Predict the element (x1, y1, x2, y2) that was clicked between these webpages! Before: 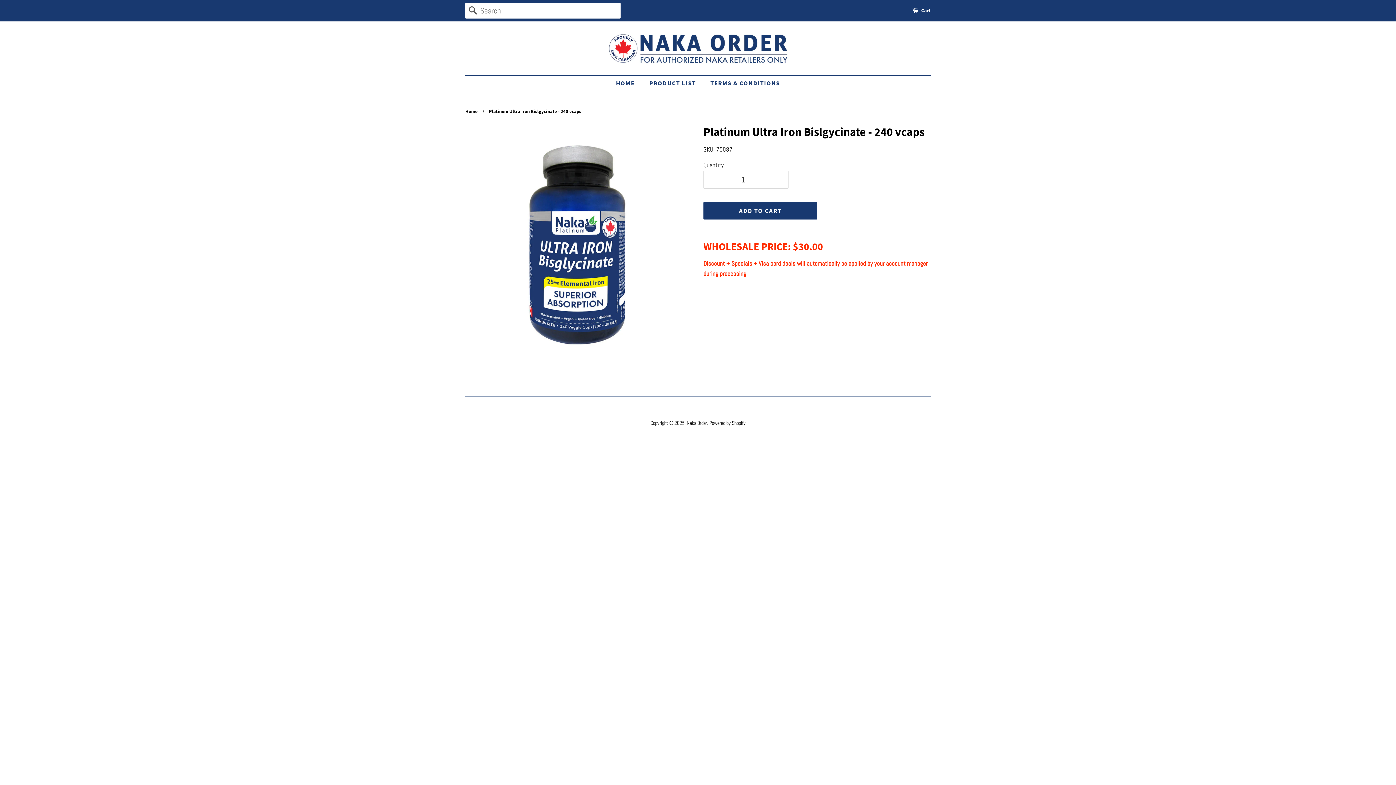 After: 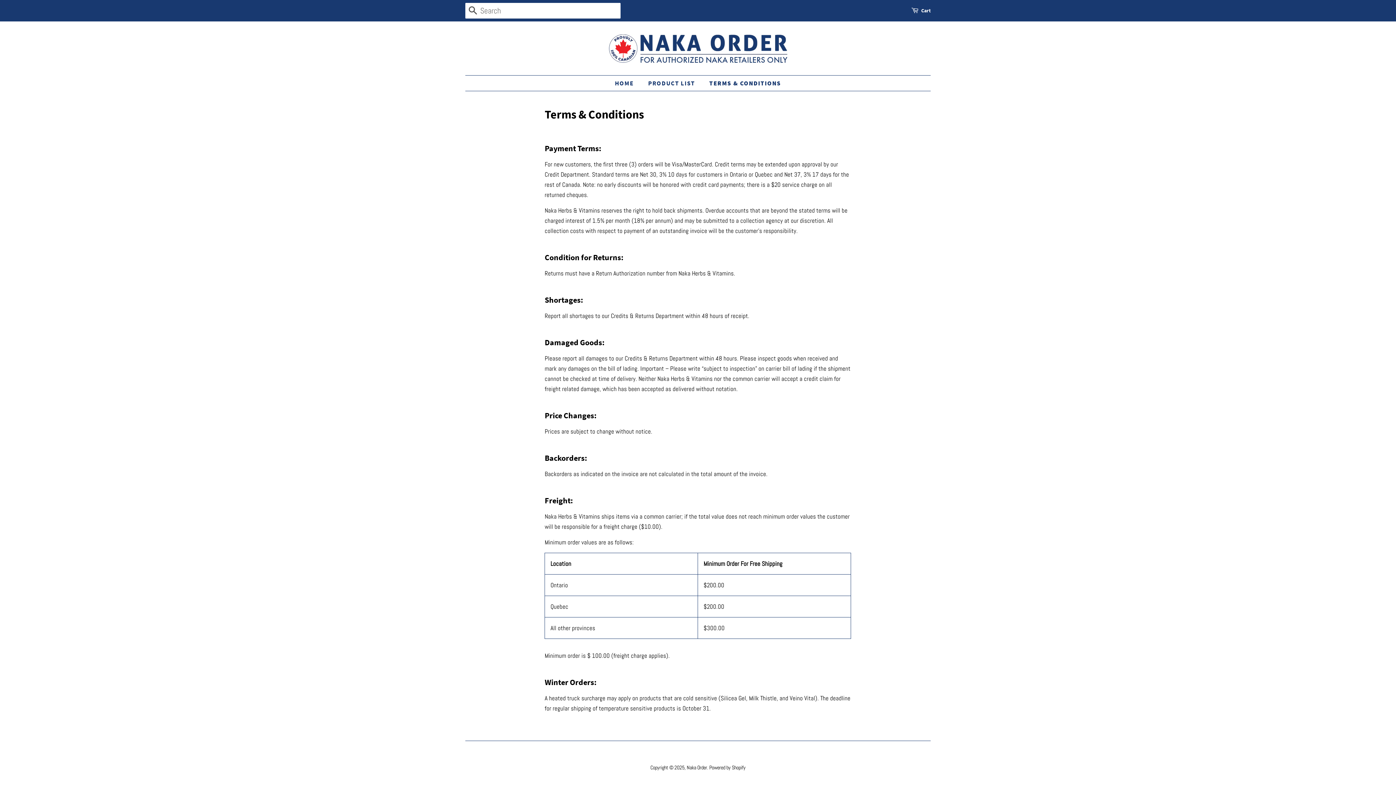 Action: label: TERMS & CONDITIONS bbox: (705, 75, 780, 90)